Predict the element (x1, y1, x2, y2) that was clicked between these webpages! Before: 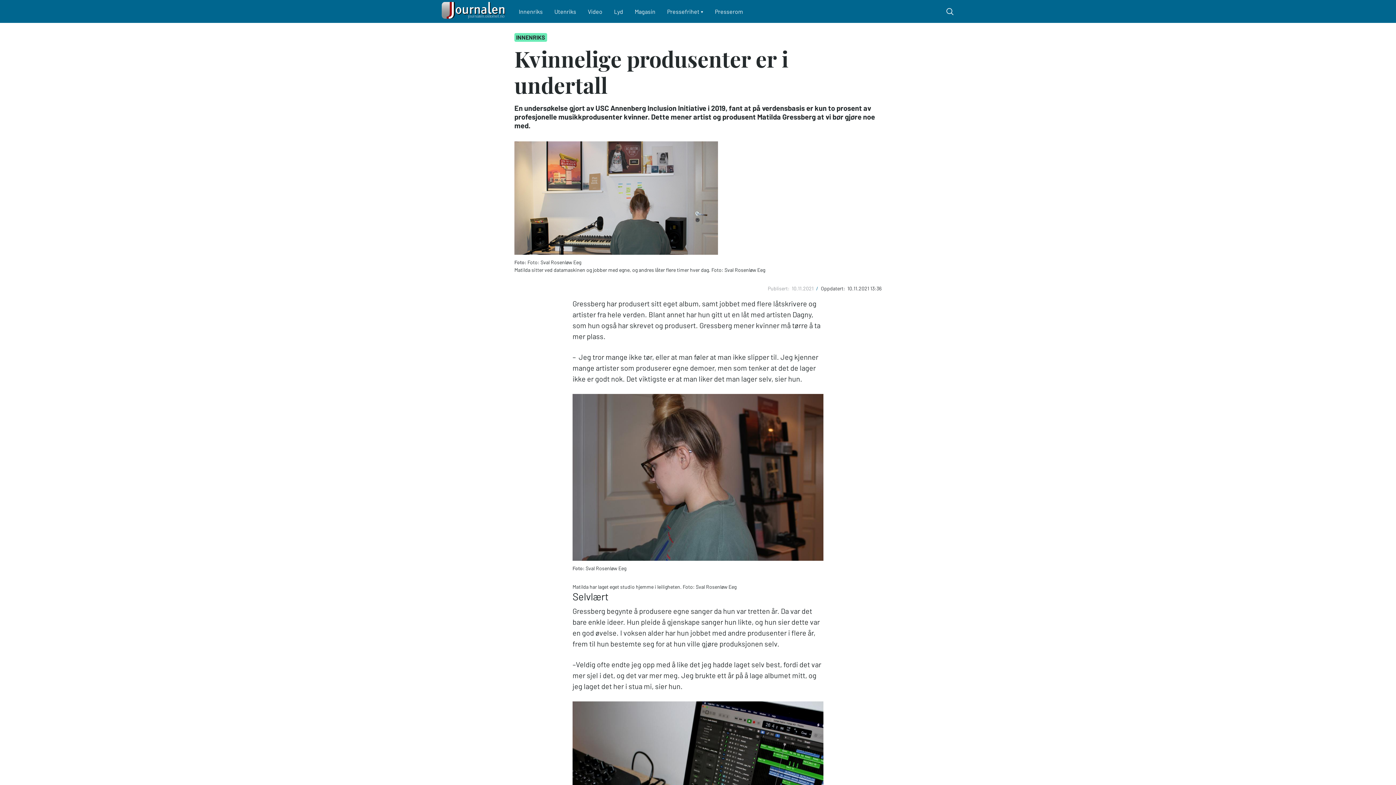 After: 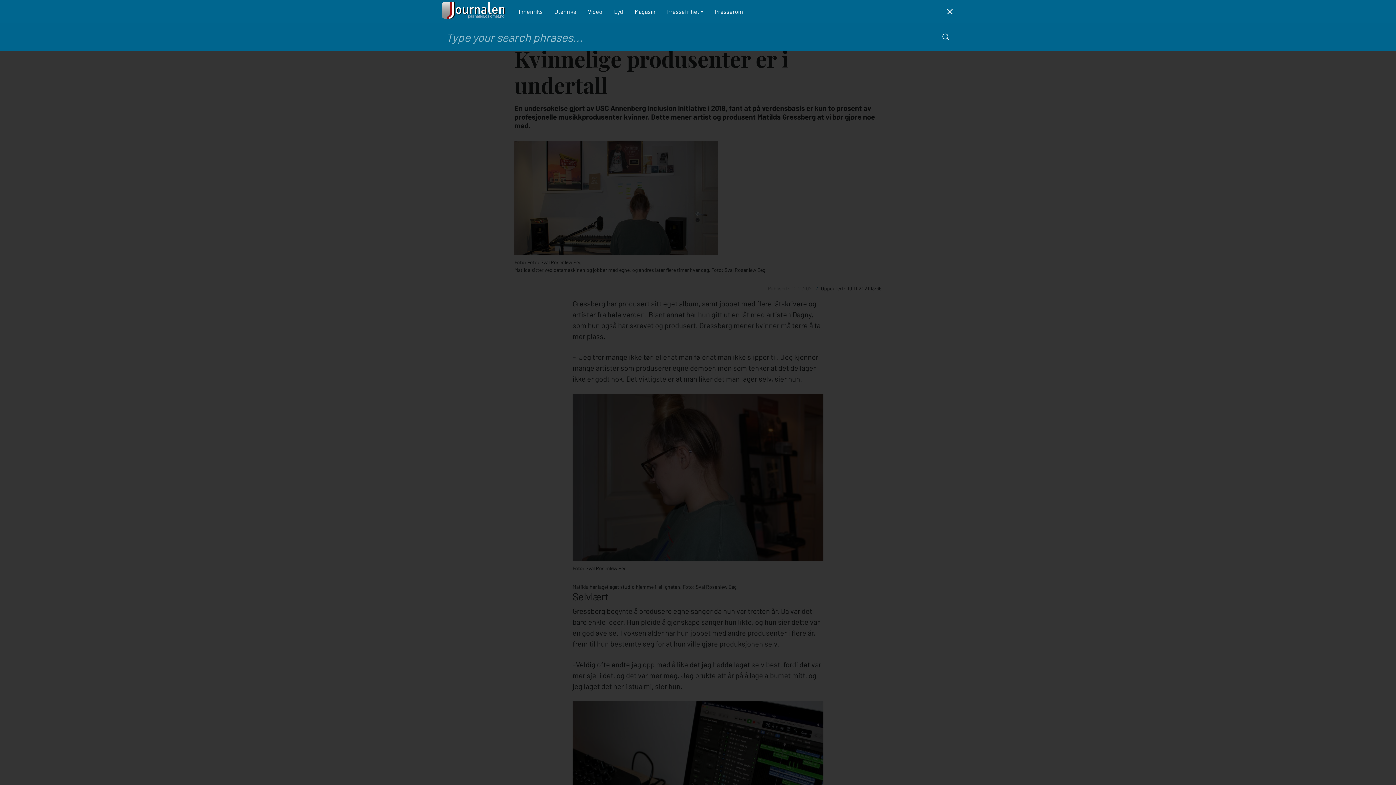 Action: label: Toggle search form bbox: (945, 7, 954, 15)